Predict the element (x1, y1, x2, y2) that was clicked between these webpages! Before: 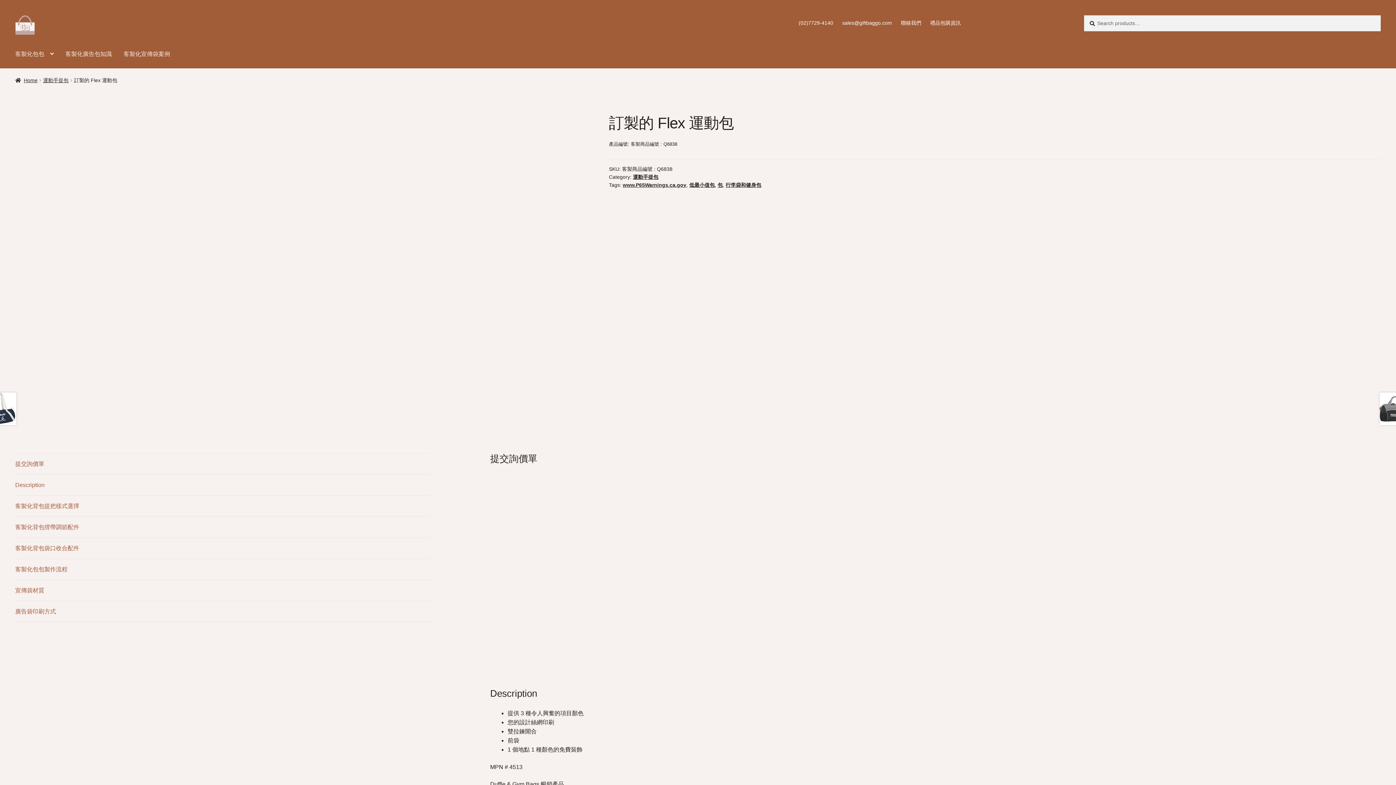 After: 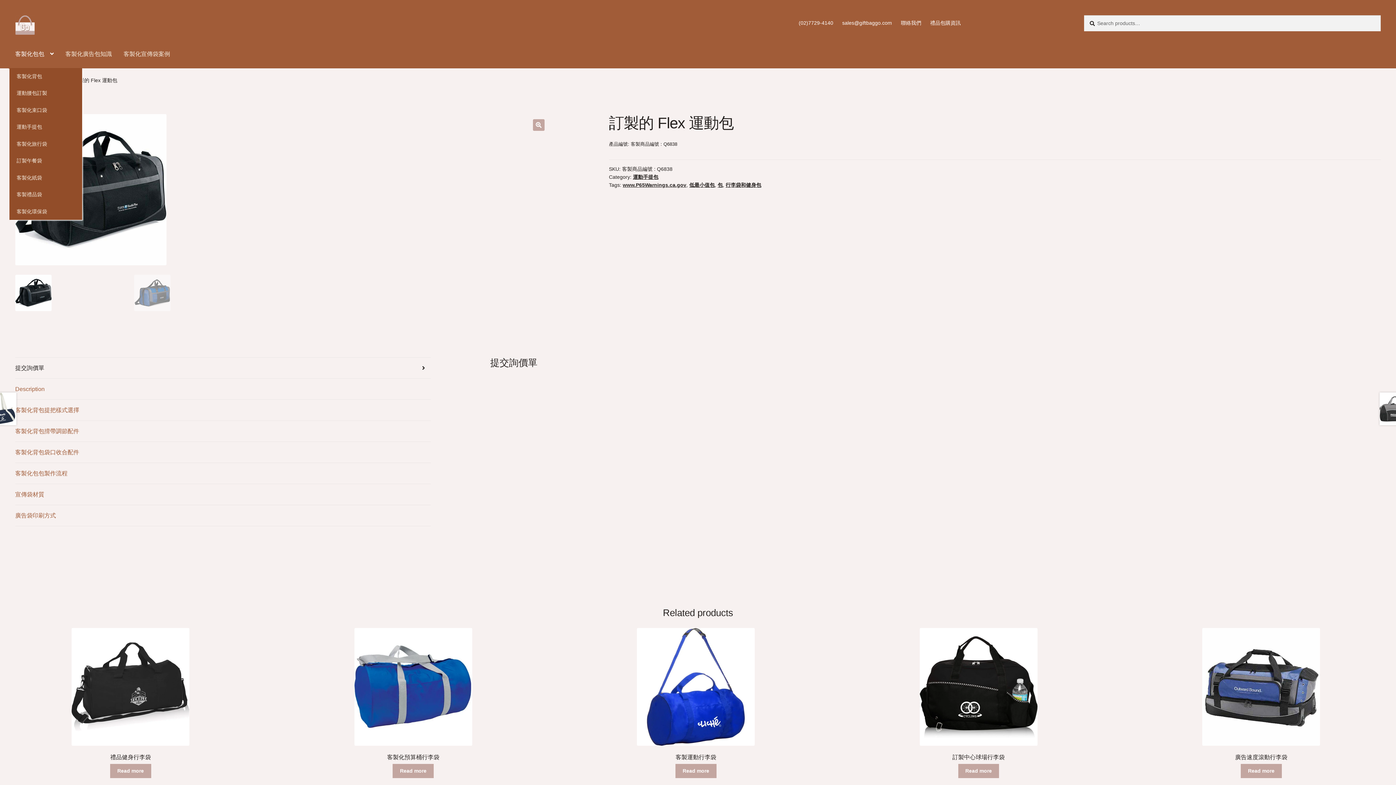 Action: bbox: (9, 39, 59, 67) label: 客製化包包